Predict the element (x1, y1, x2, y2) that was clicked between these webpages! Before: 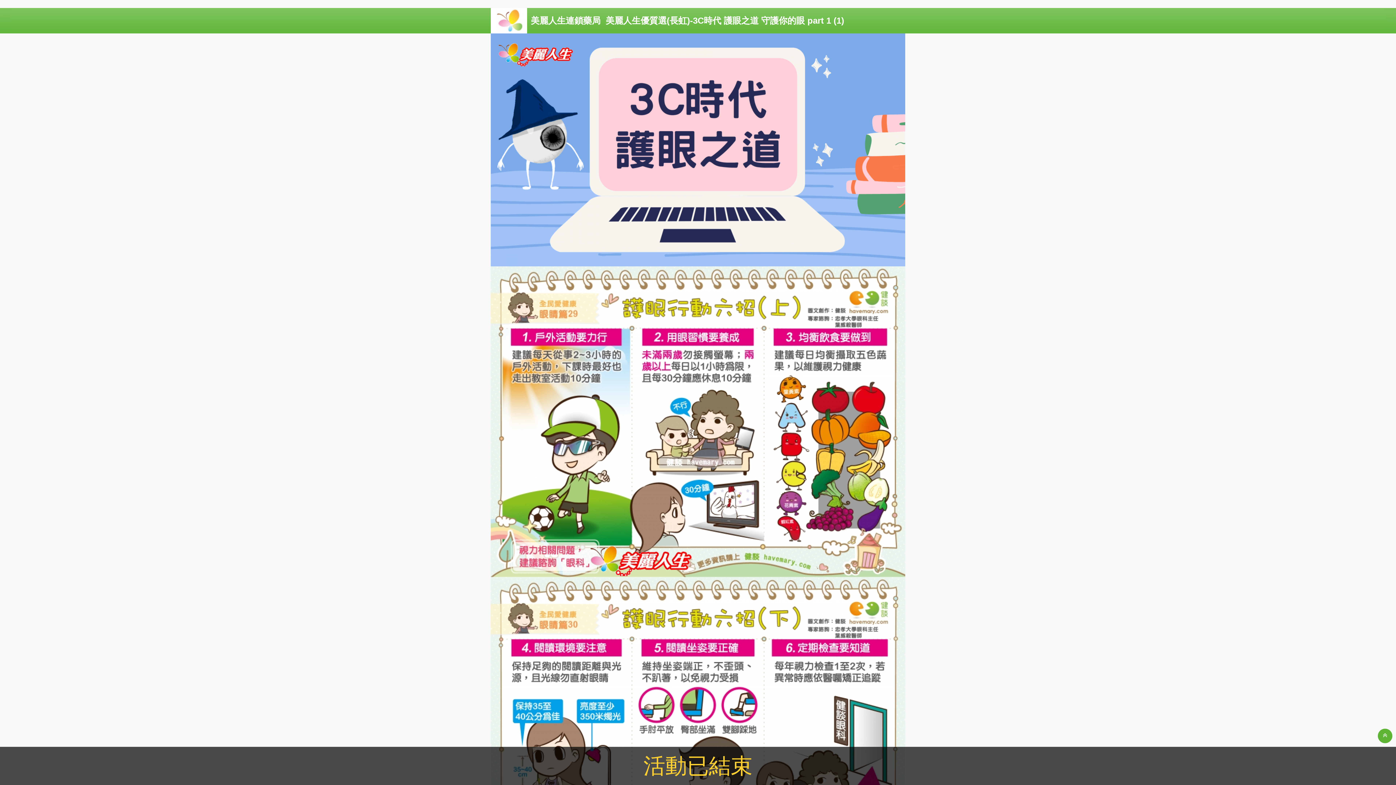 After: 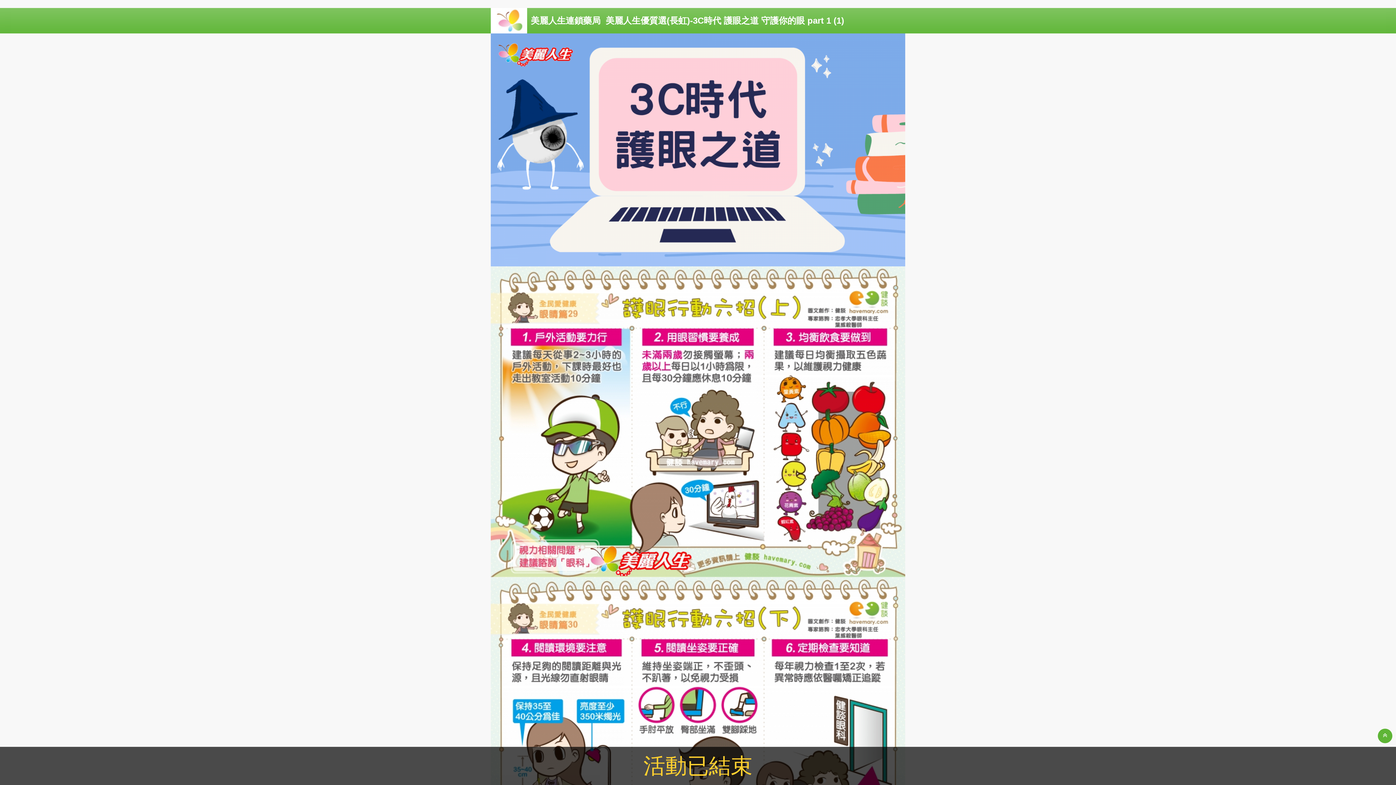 Action: bbox: (1378, 729, 1392, 743)